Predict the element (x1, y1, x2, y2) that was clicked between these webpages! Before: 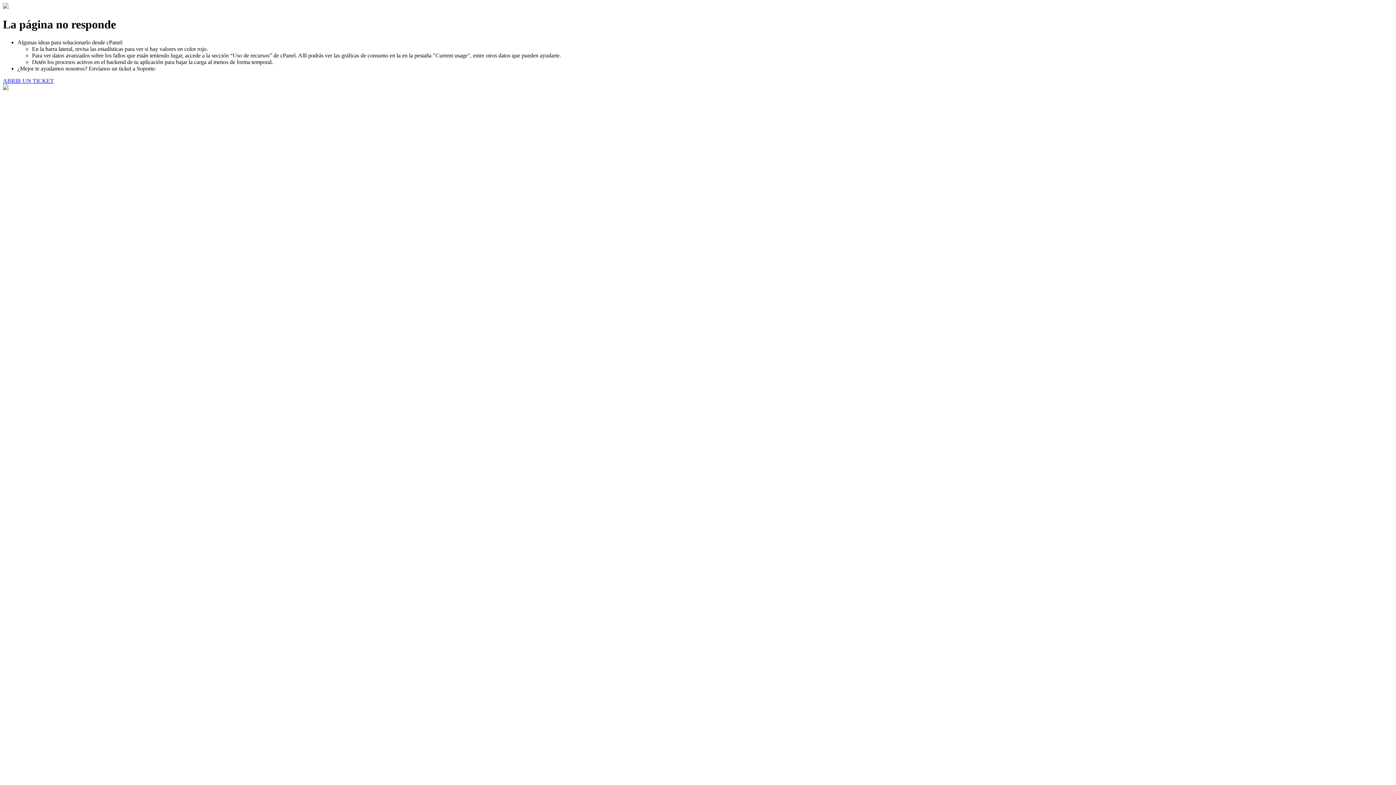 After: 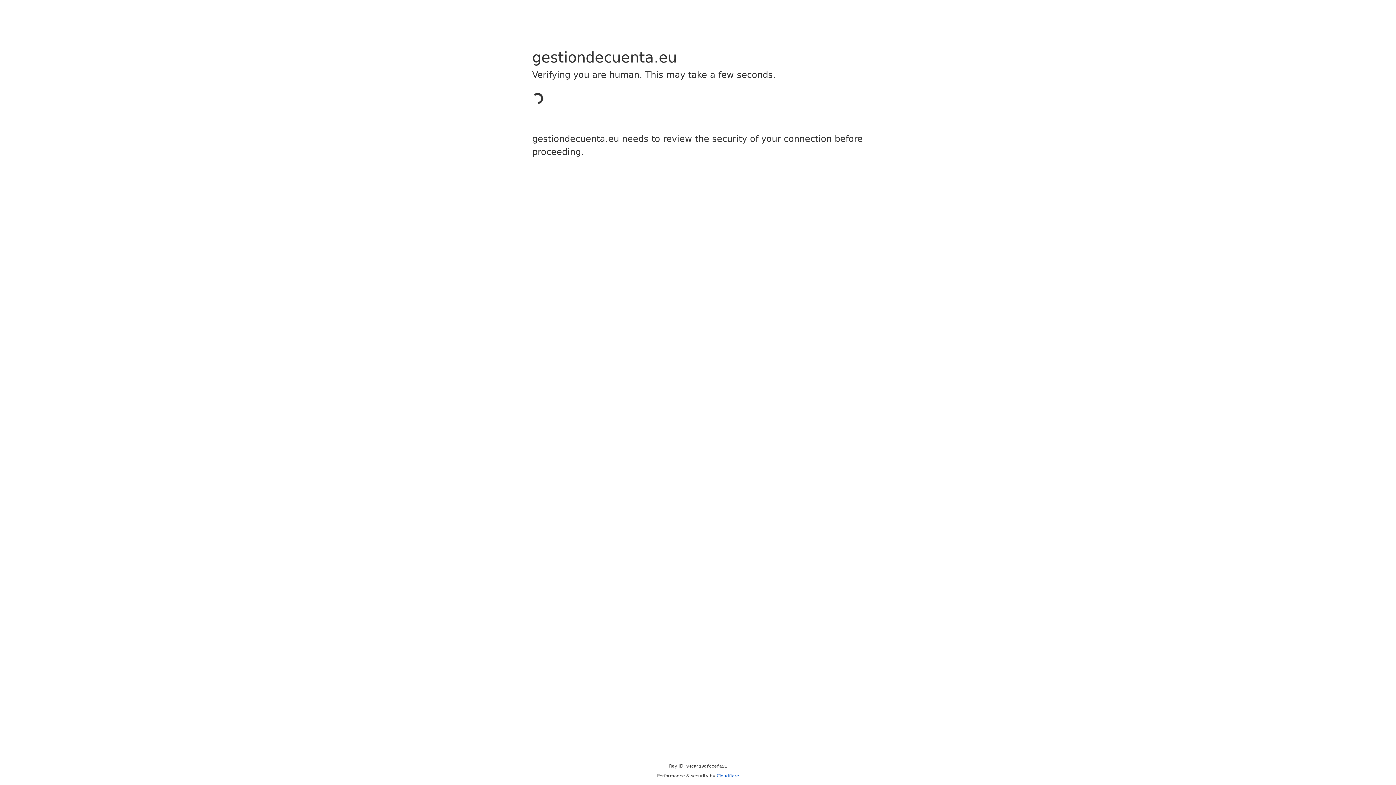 Action: bbox: (2, 77, 53, 83) label: ABRIR UN TICKET